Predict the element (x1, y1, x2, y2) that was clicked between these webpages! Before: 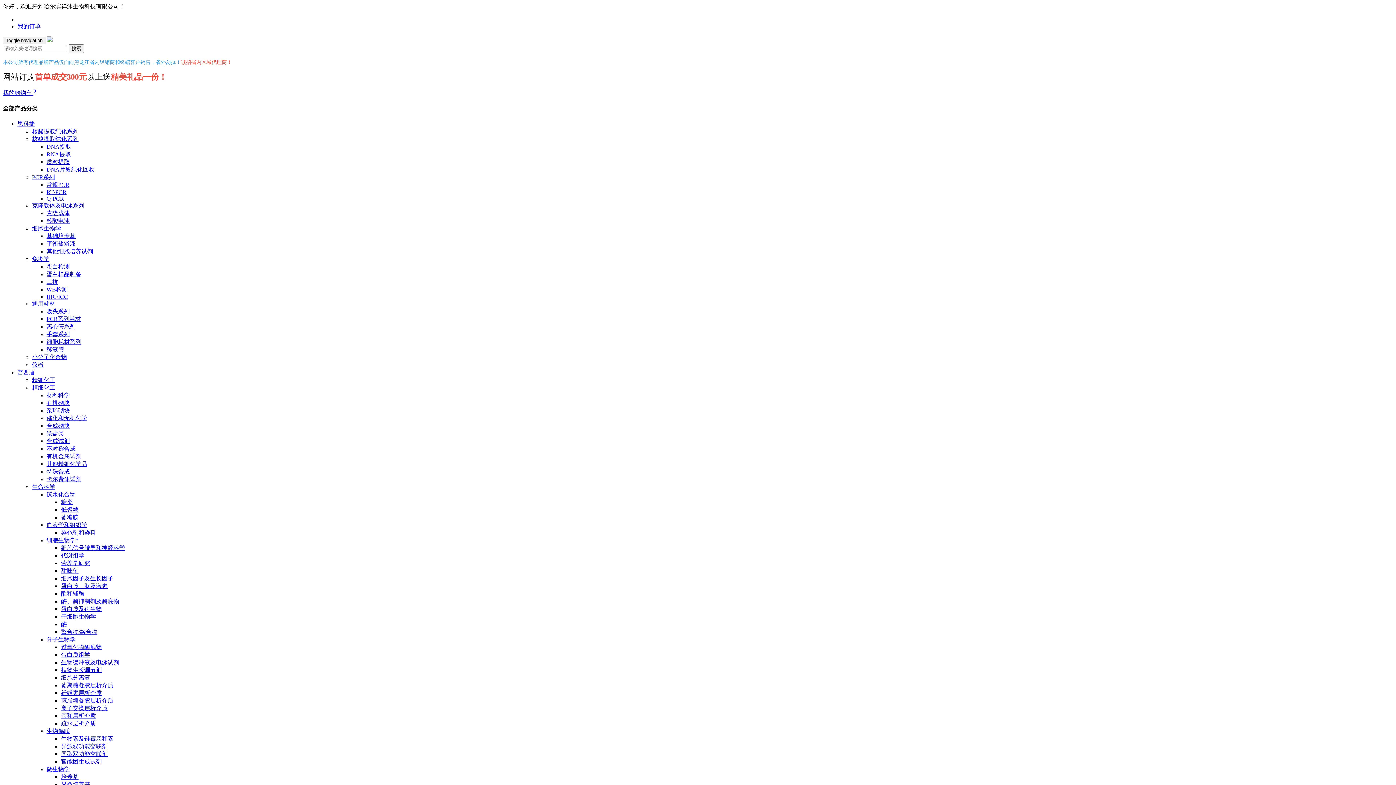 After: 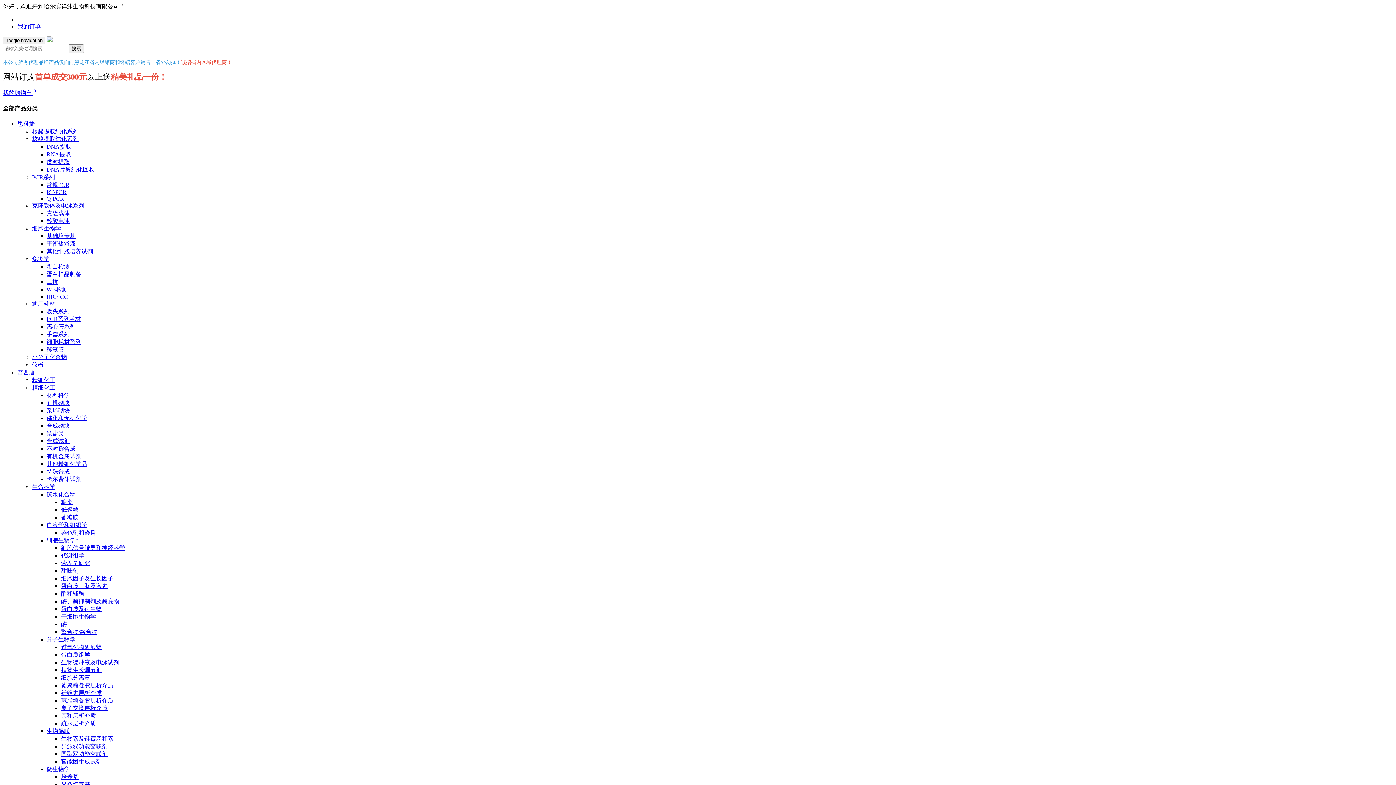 Action: label: 干细胞生物学 bbox: (61, 613, 96, 619)